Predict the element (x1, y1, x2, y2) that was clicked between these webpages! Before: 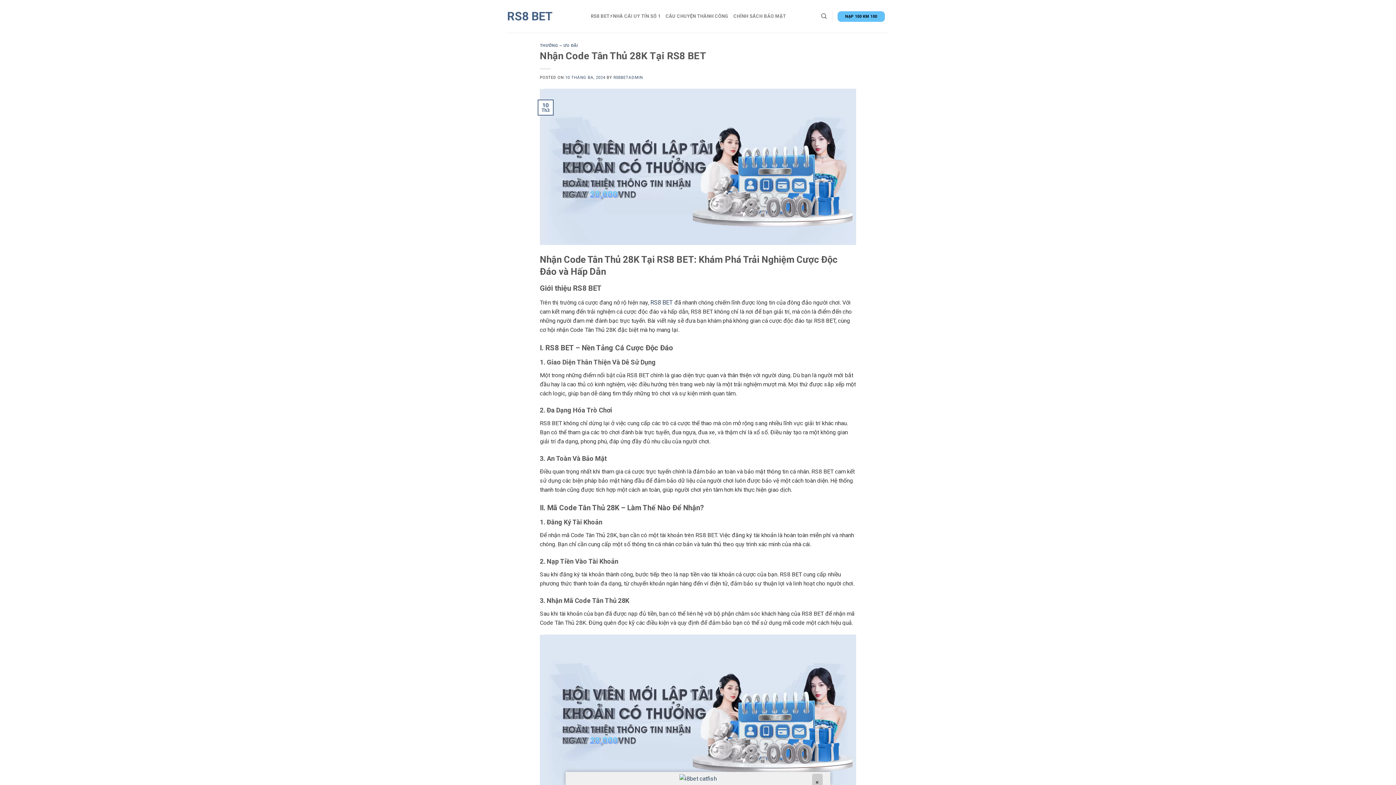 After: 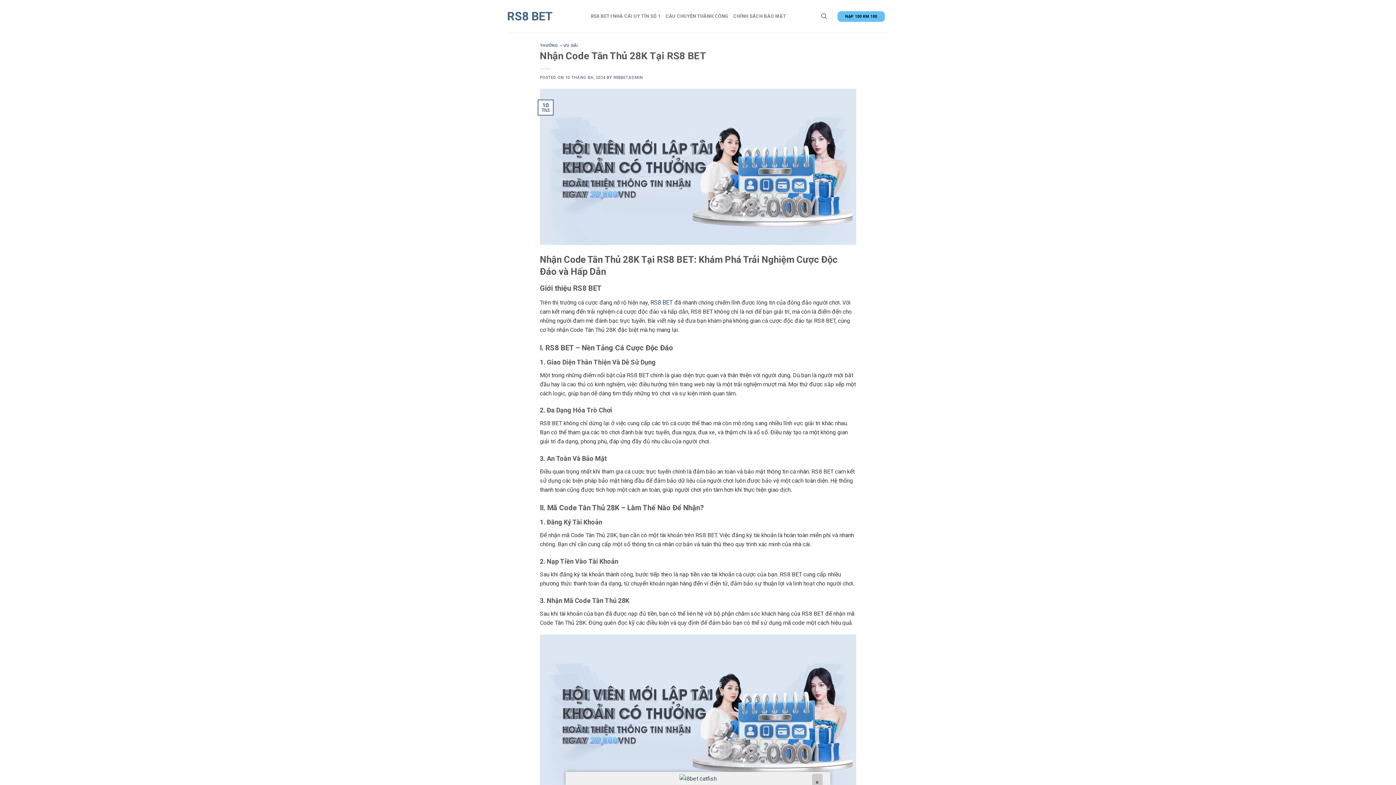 Action: label: 10 THÁNG BA, 2024 bbox: (565, 75, 605, 79)